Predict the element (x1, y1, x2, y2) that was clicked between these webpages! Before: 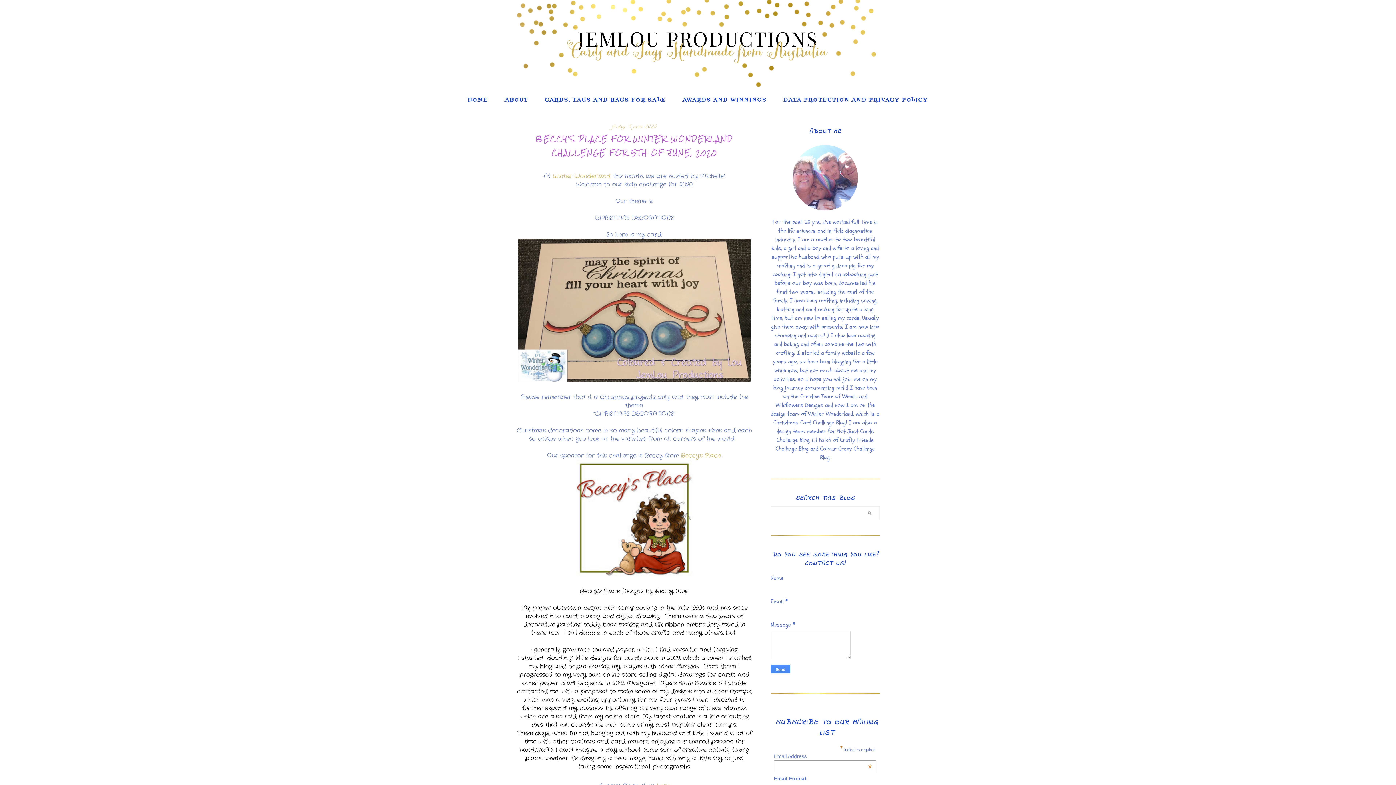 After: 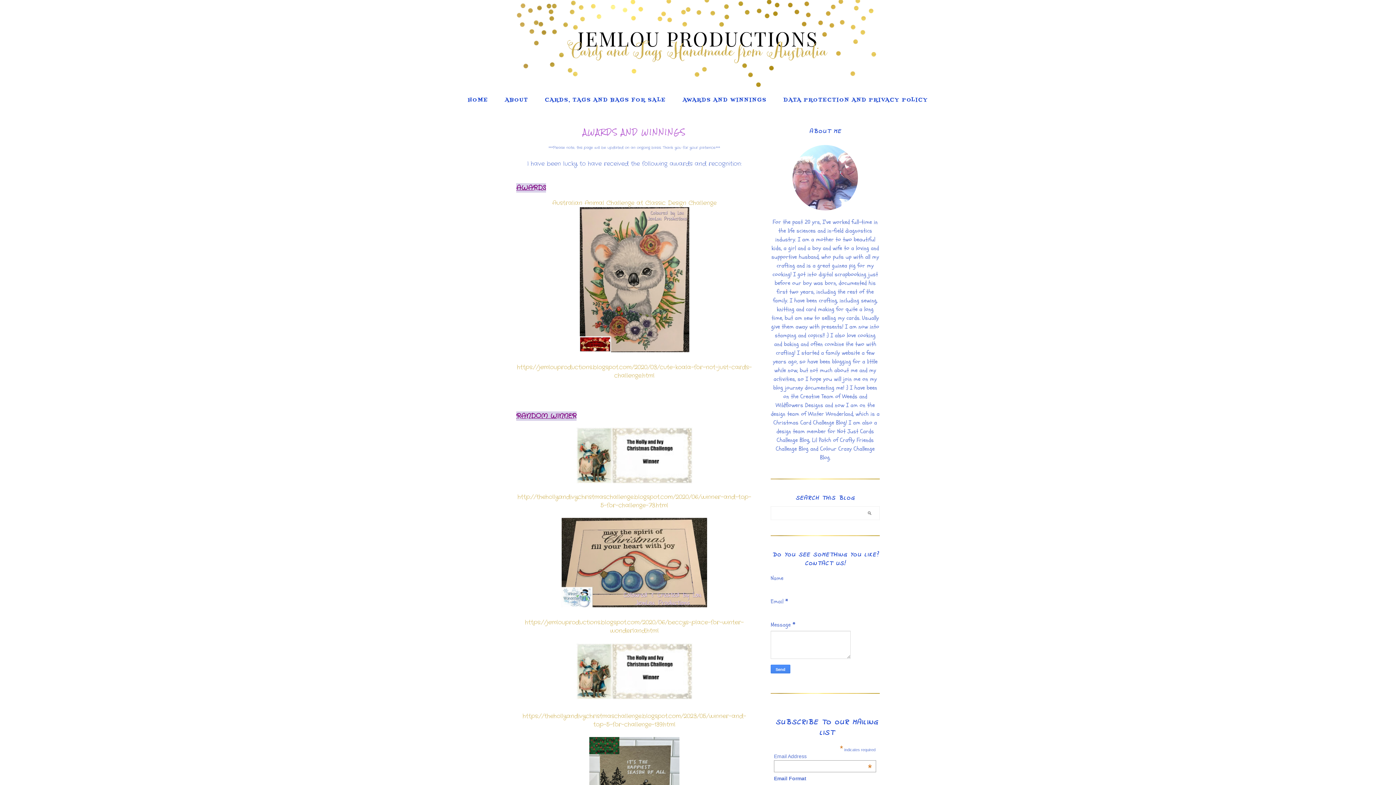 Action: label: AWARDS AND WINNINGS bbox: (682, 96, 766, 104)